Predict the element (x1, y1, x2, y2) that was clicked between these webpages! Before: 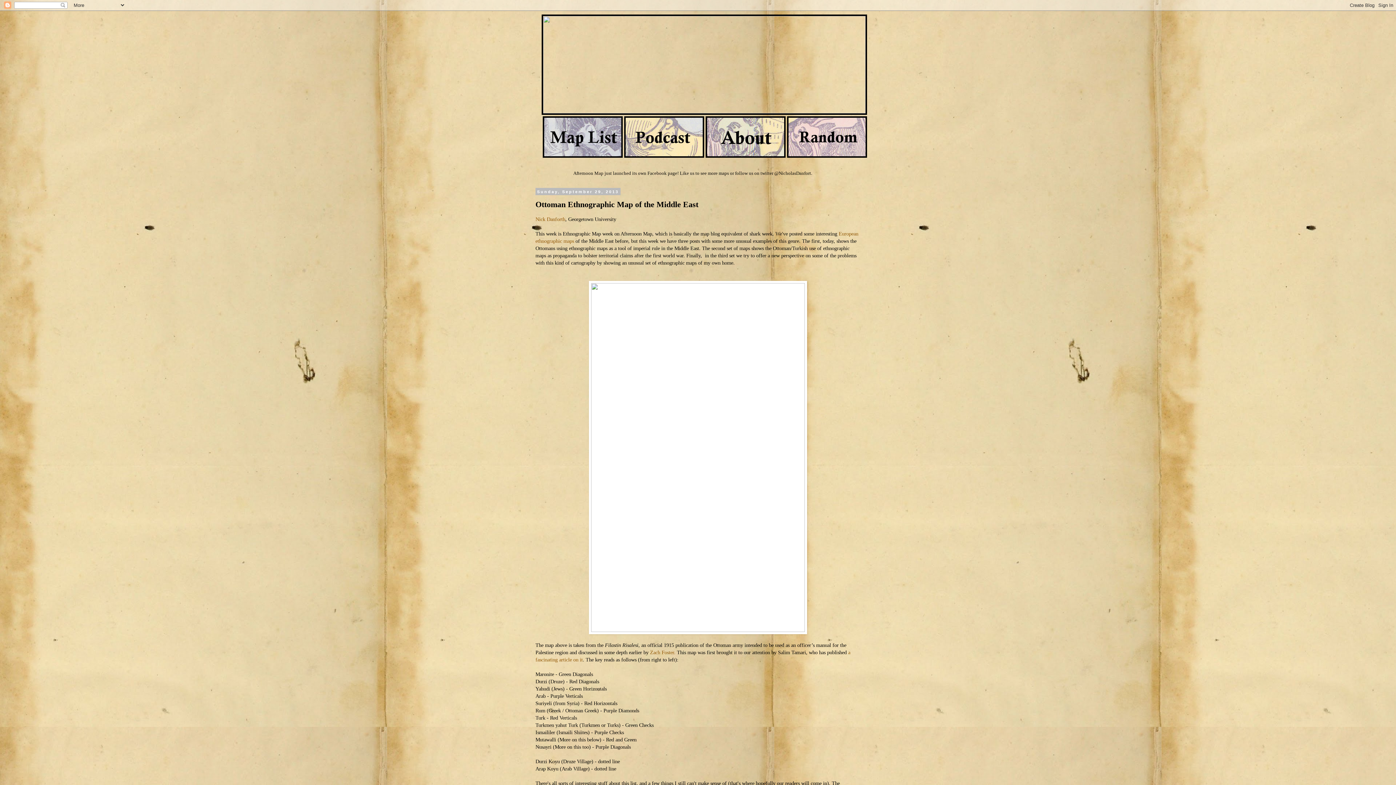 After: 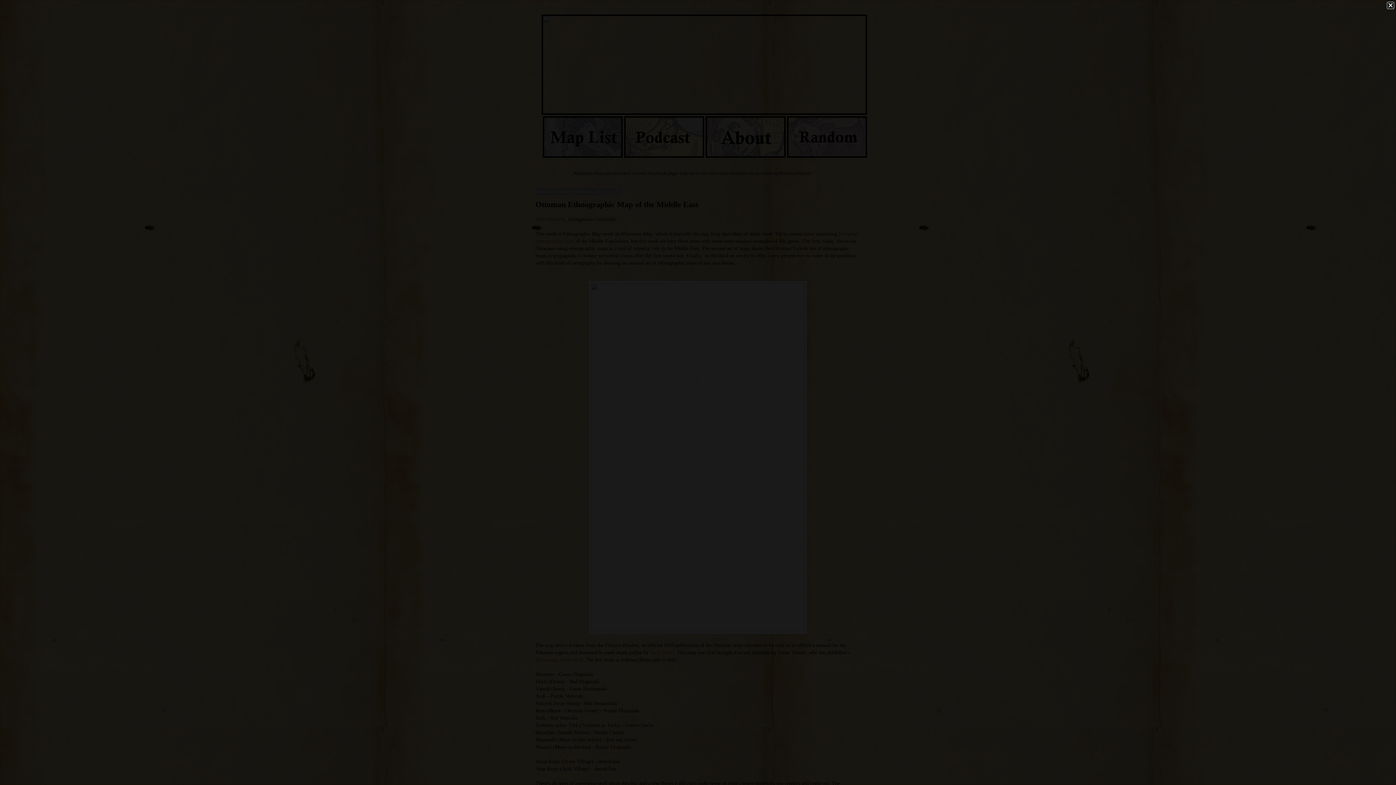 Action: bbox: (589, 627, 807, 633)